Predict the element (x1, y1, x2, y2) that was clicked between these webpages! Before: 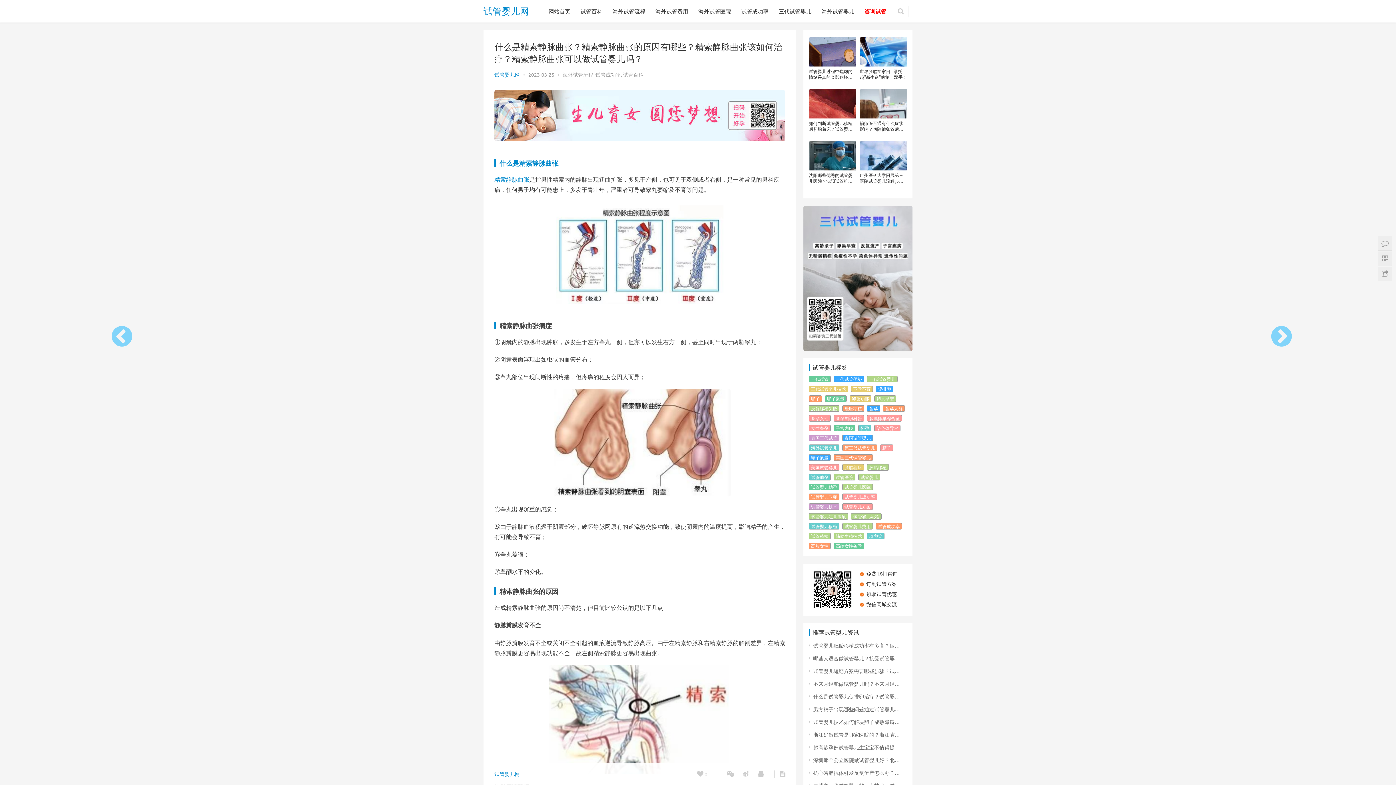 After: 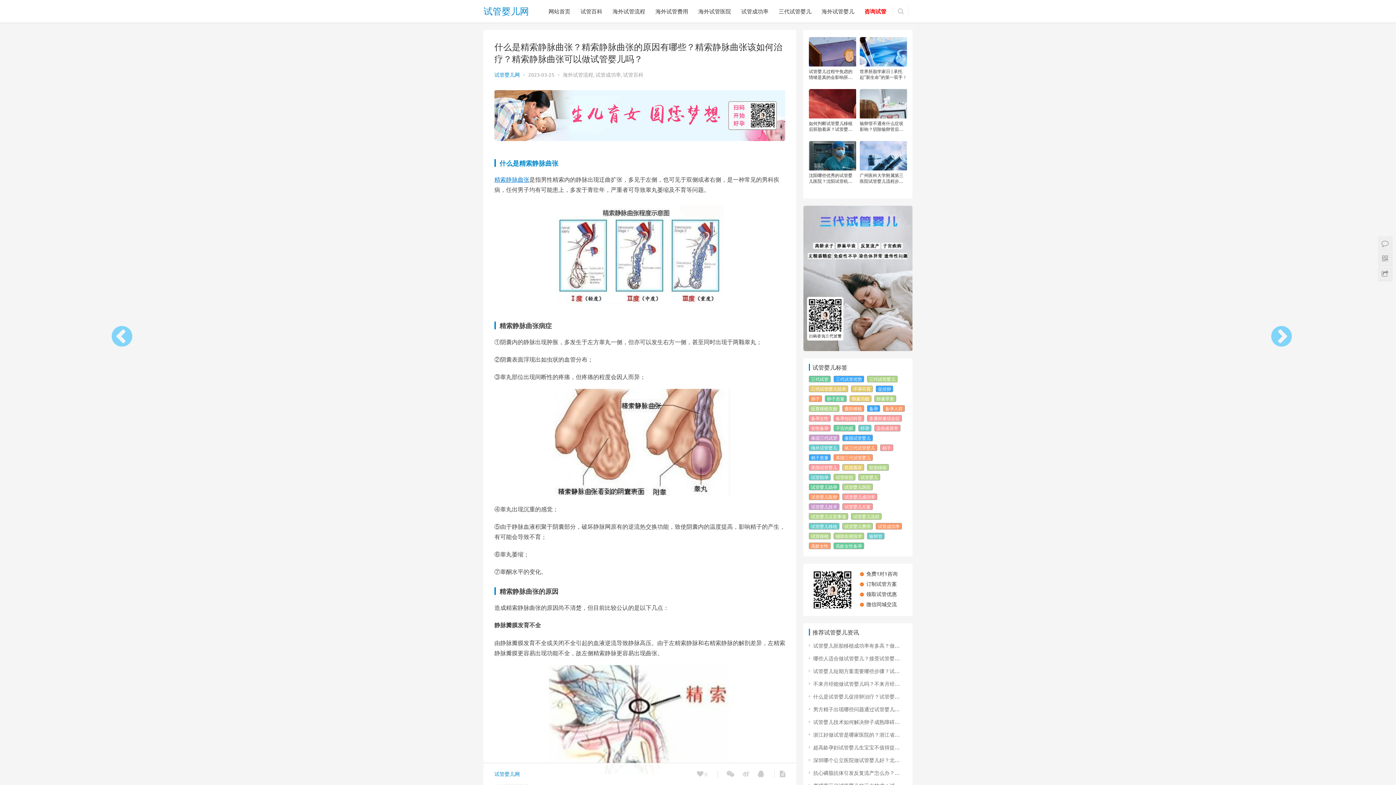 Action: label: 精索静脉曲张 bbox: (494, 175, 529, 182)